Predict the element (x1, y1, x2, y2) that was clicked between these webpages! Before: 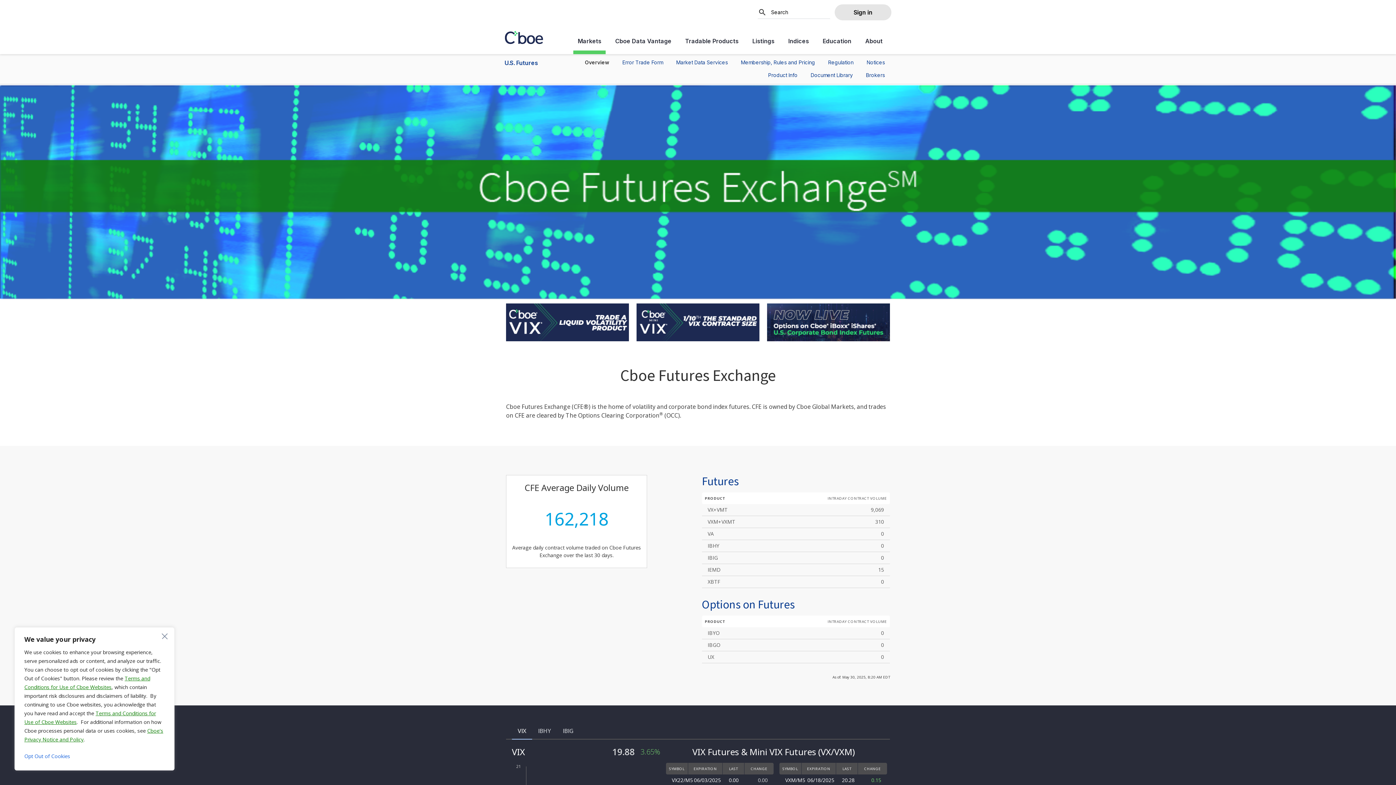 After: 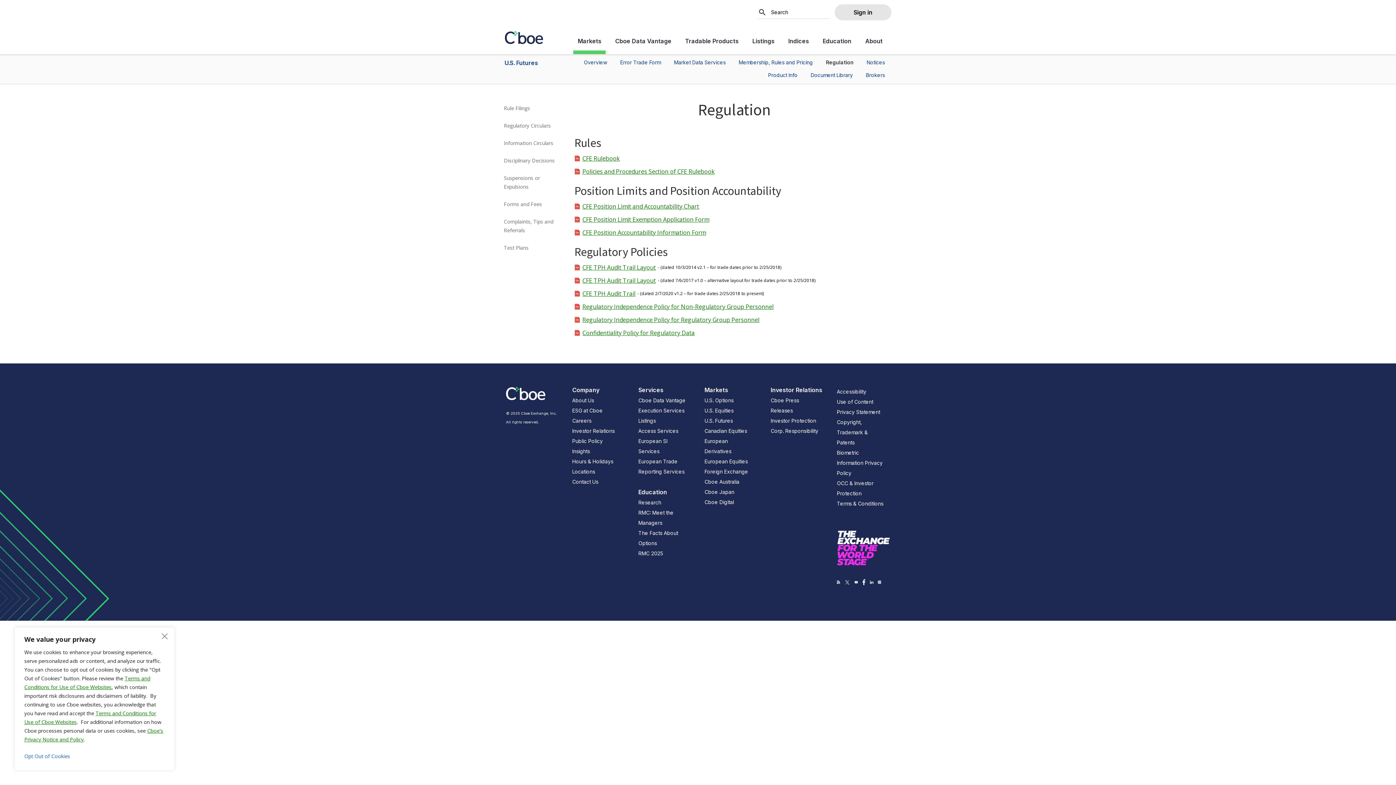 Action: label: Regulation bbox: (822, 56, 859, 69)